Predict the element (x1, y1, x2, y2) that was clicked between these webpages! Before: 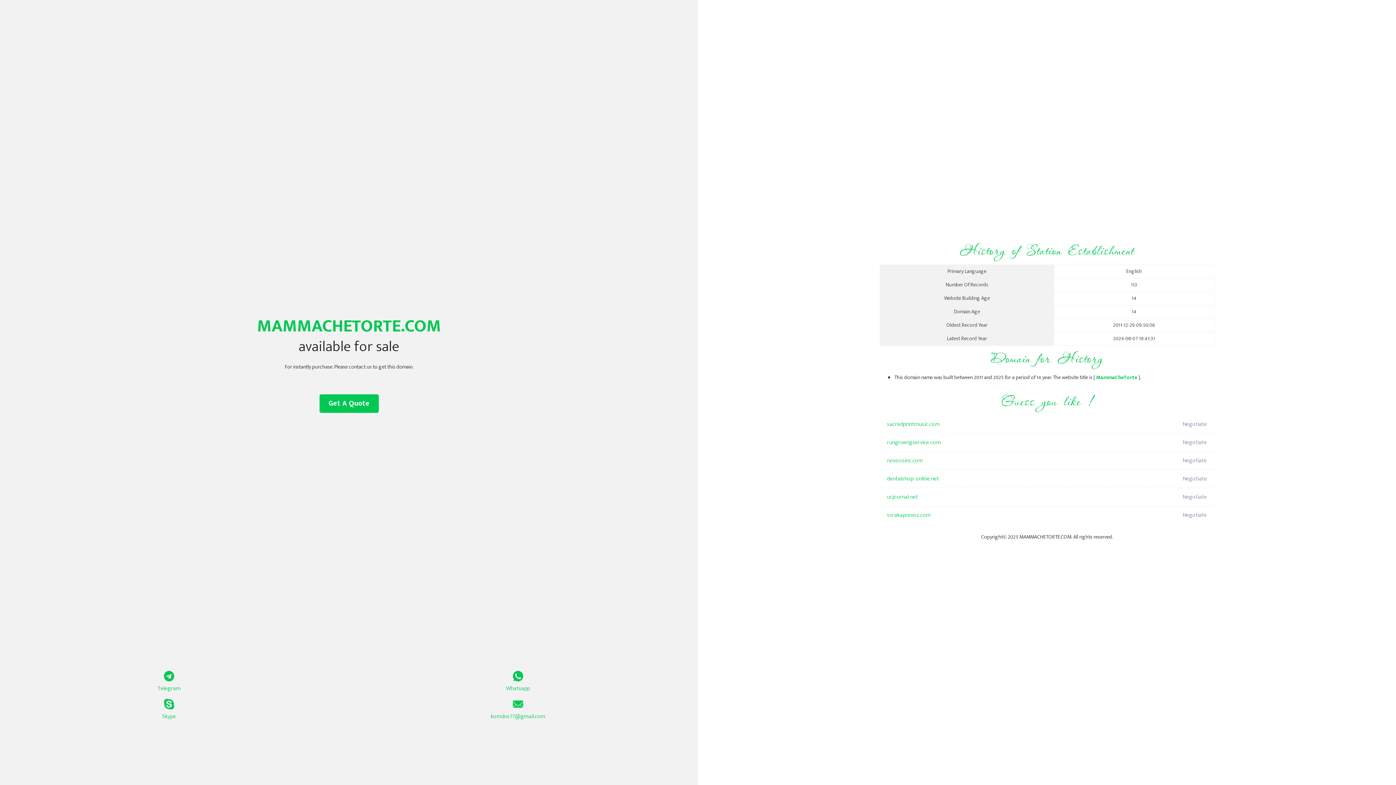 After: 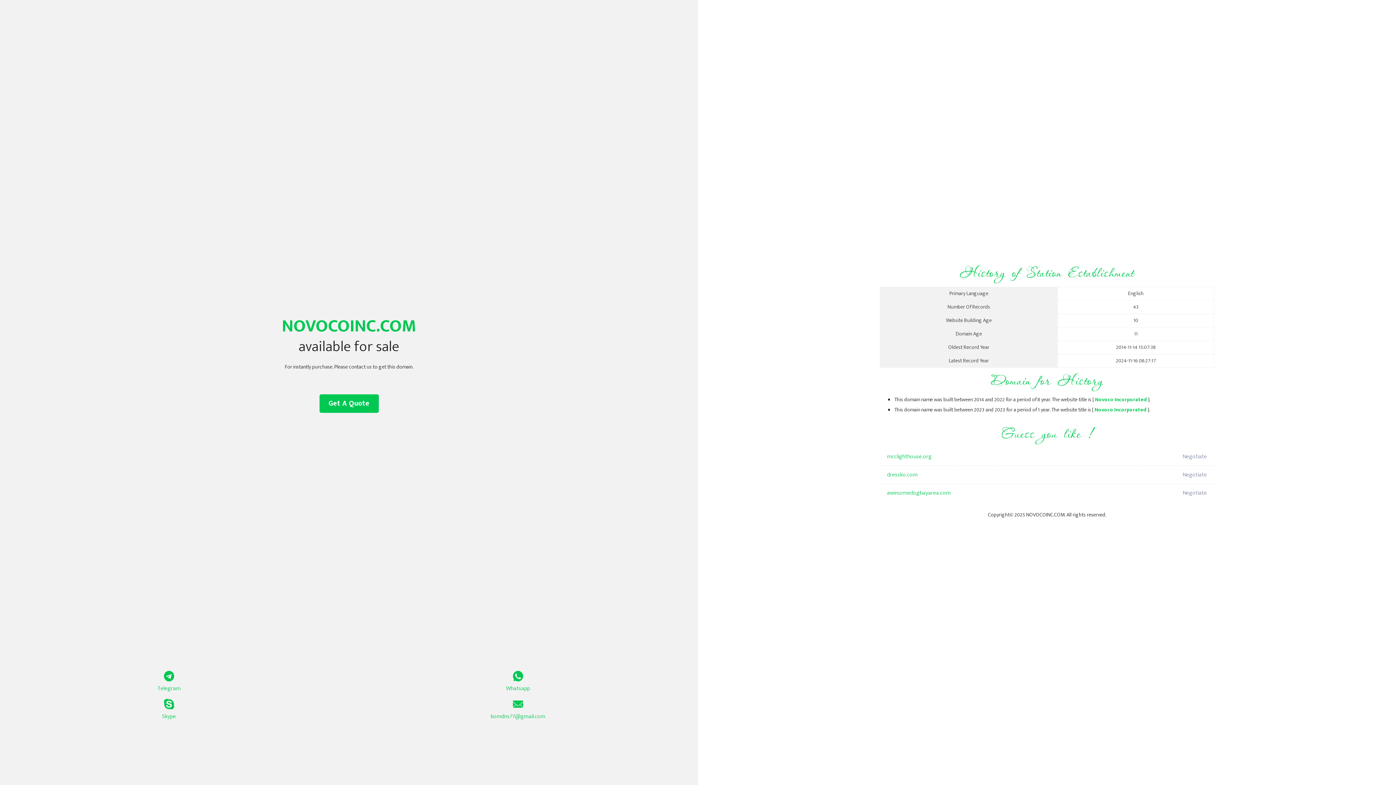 Action: bbox: (887, 452, 1098, 470) label: novocoinc.com